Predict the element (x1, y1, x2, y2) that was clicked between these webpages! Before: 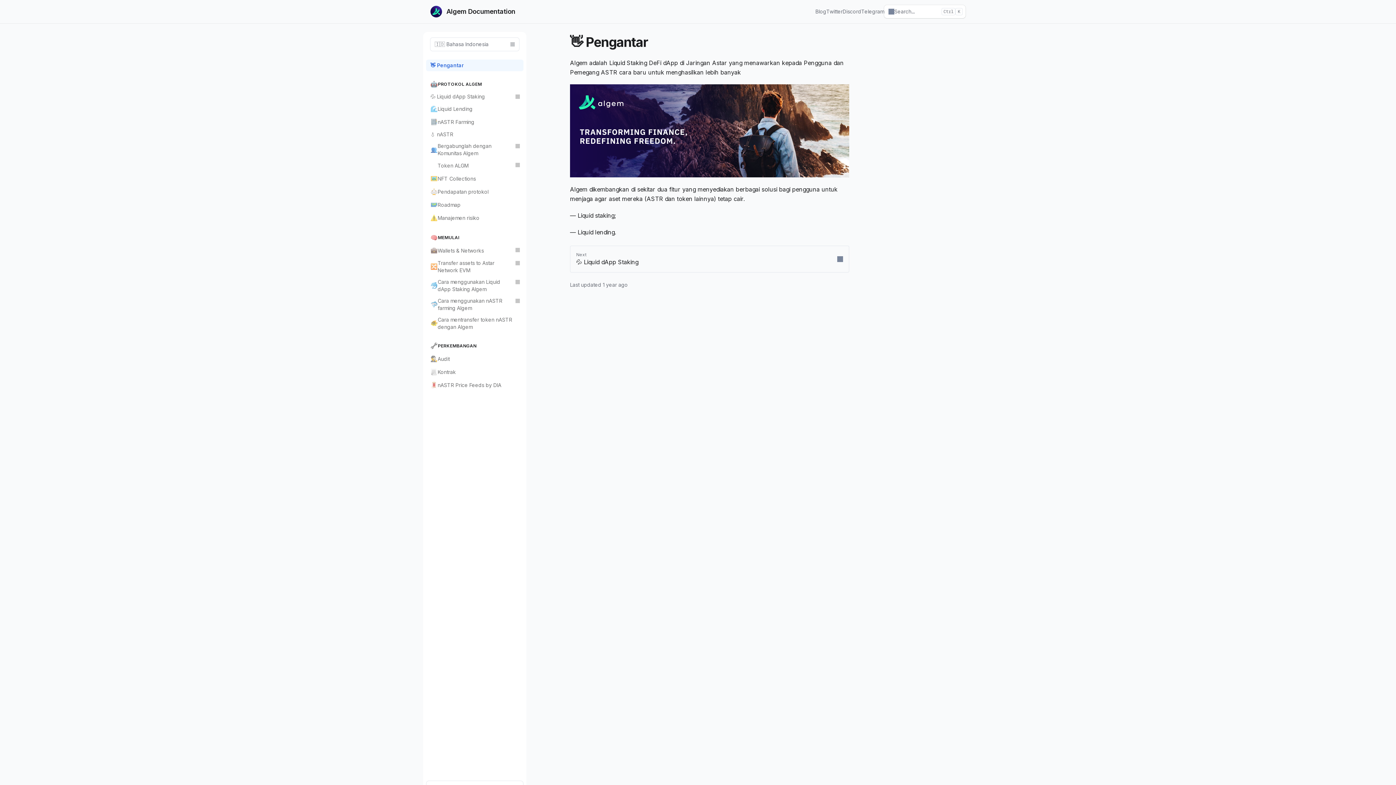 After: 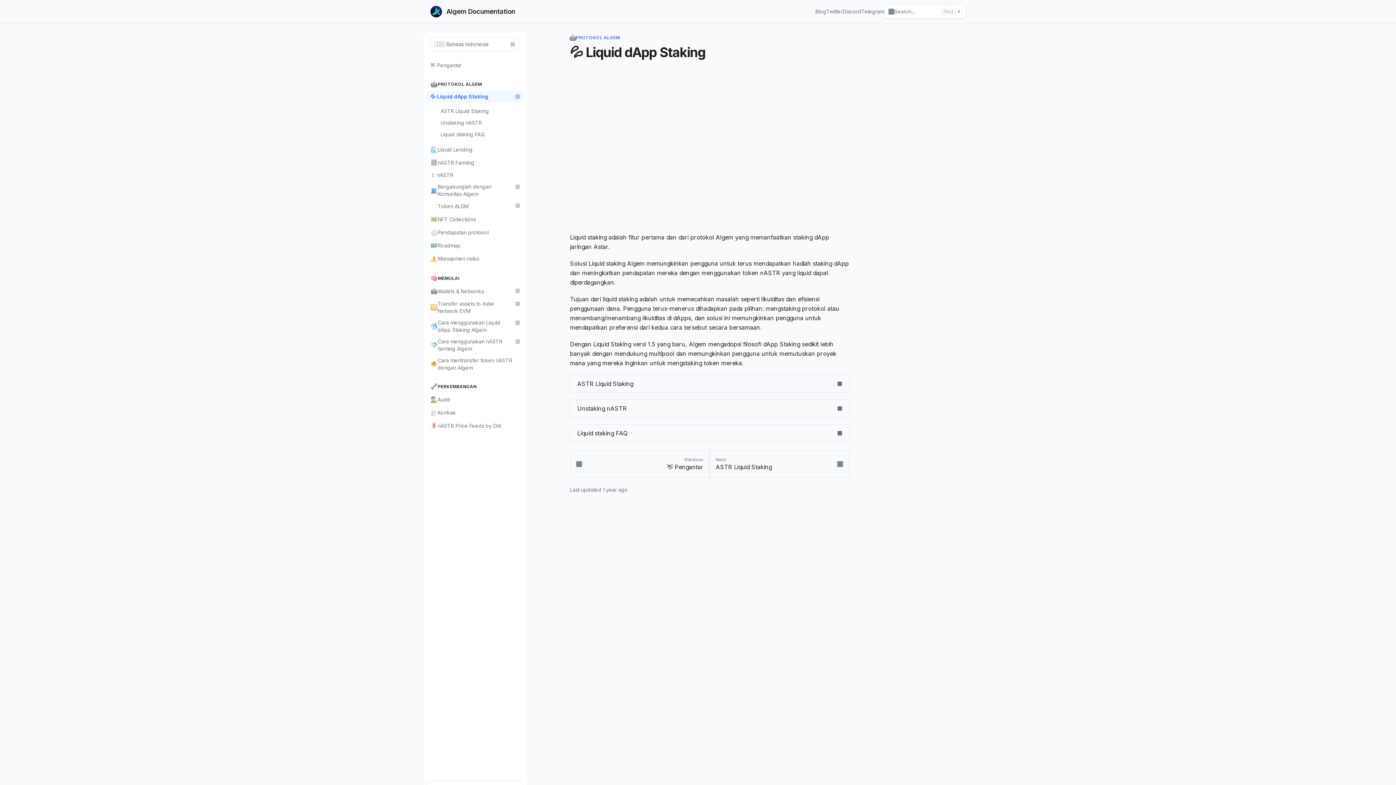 Action: label: 💦 Liquid dApp Staking bbox: (426, 90, 523, 102)